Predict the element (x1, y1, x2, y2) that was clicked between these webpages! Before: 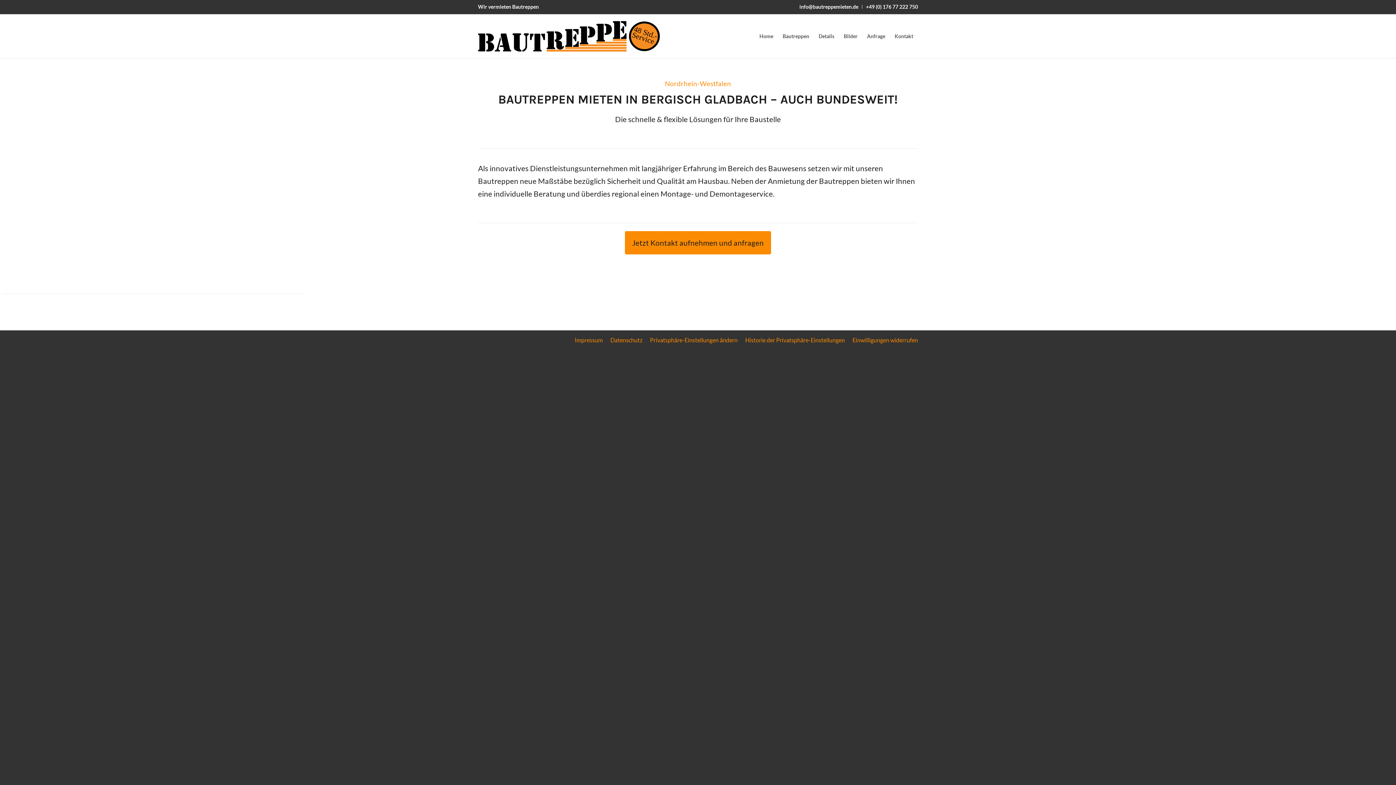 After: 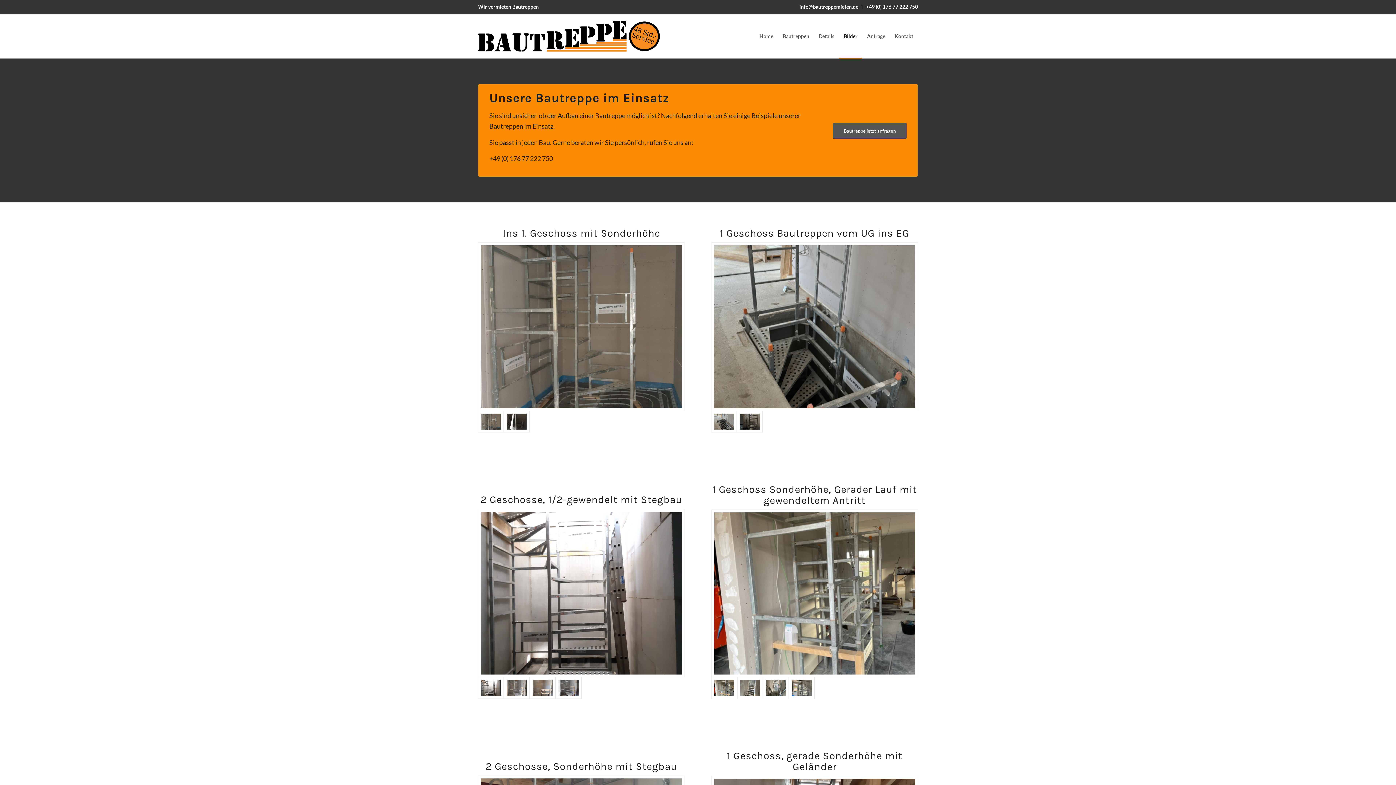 Action: label: Bilder bbox: (839, 14, 862, 58)